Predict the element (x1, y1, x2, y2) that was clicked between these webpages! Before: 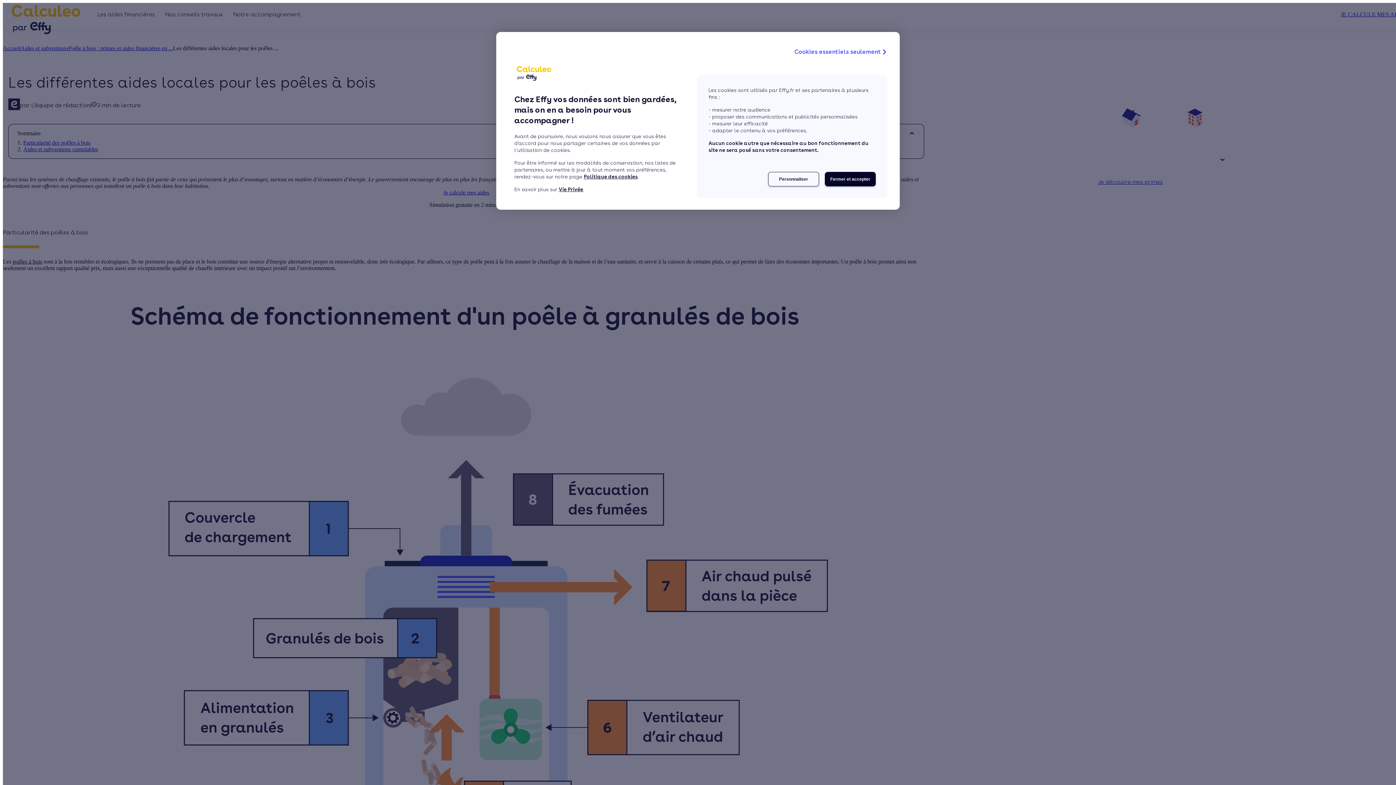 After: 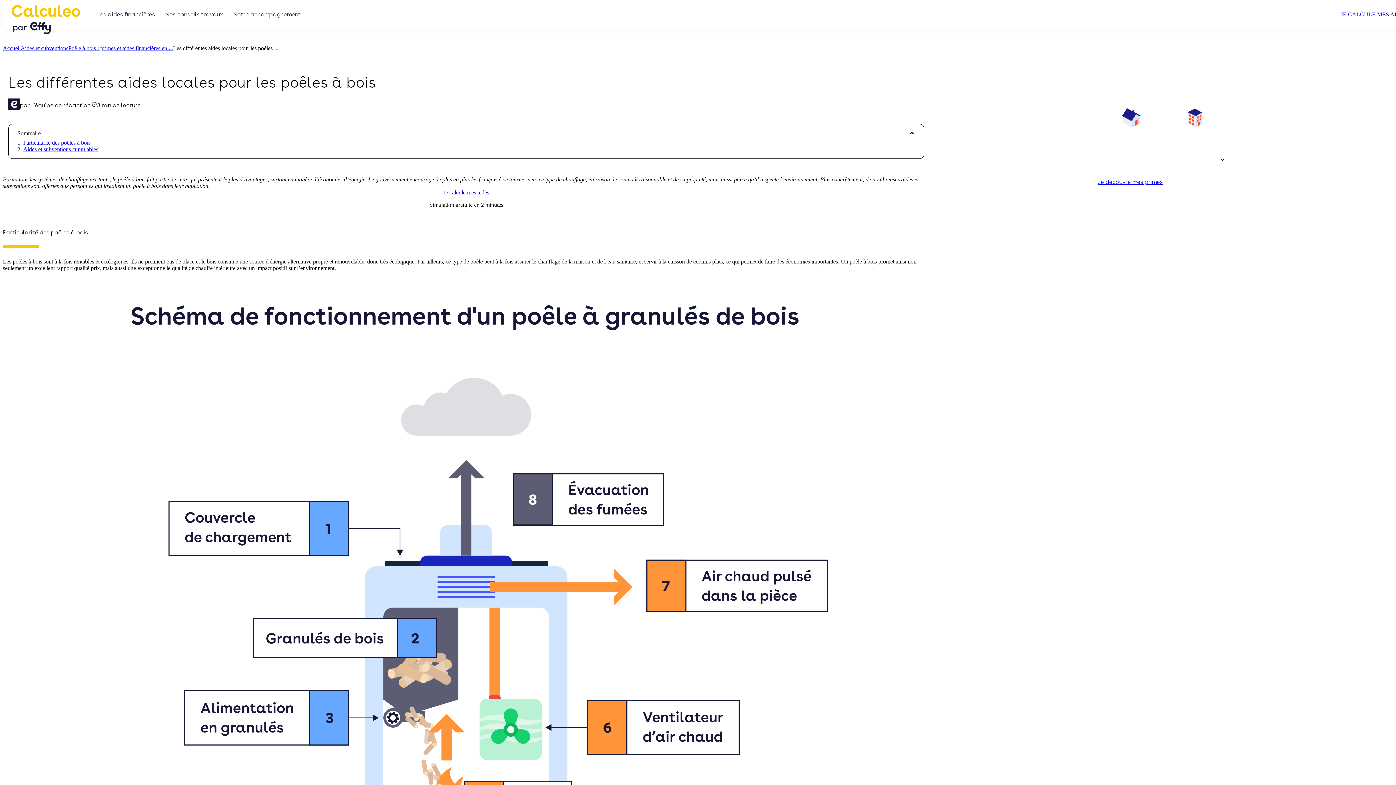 Action: bbox: (794, 48, 888, 56) label: Cookies essentiels seulement